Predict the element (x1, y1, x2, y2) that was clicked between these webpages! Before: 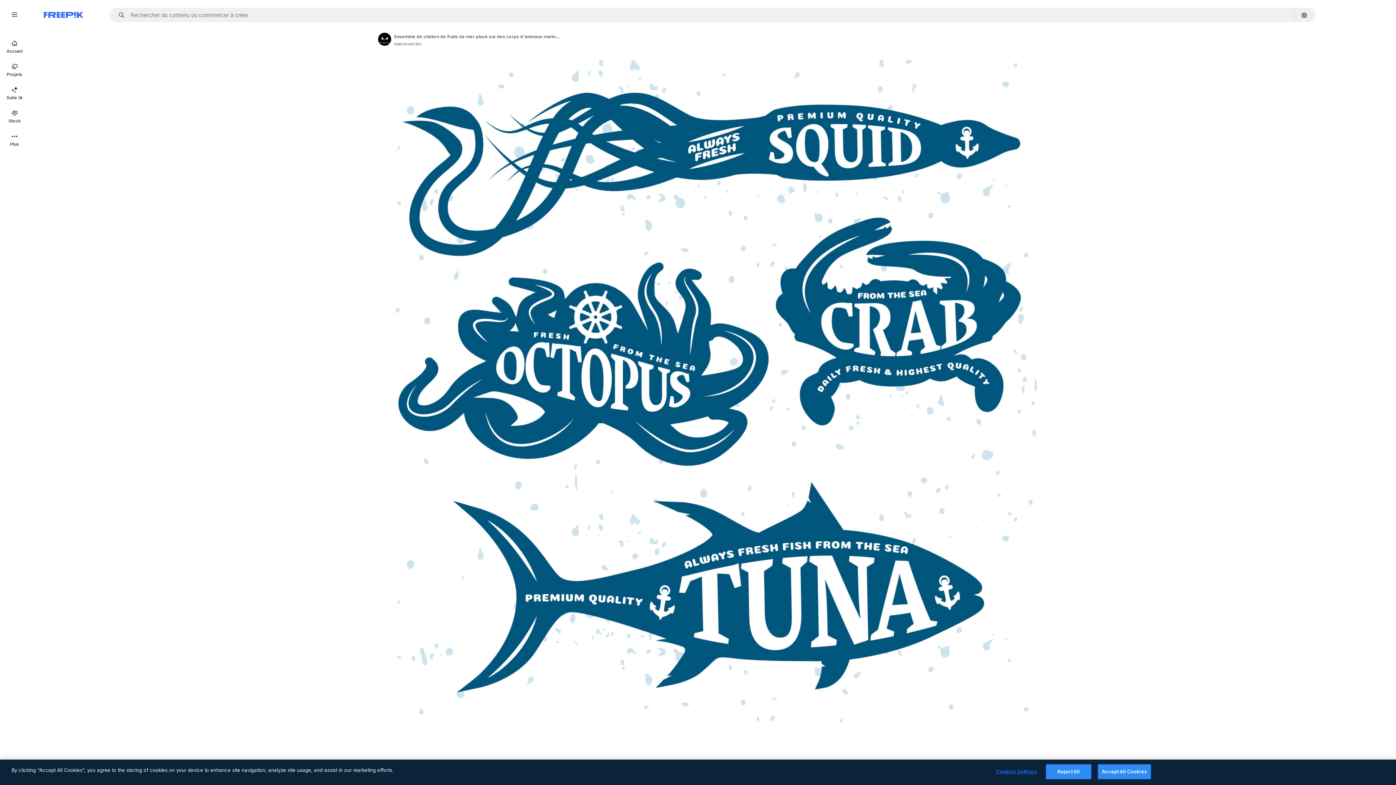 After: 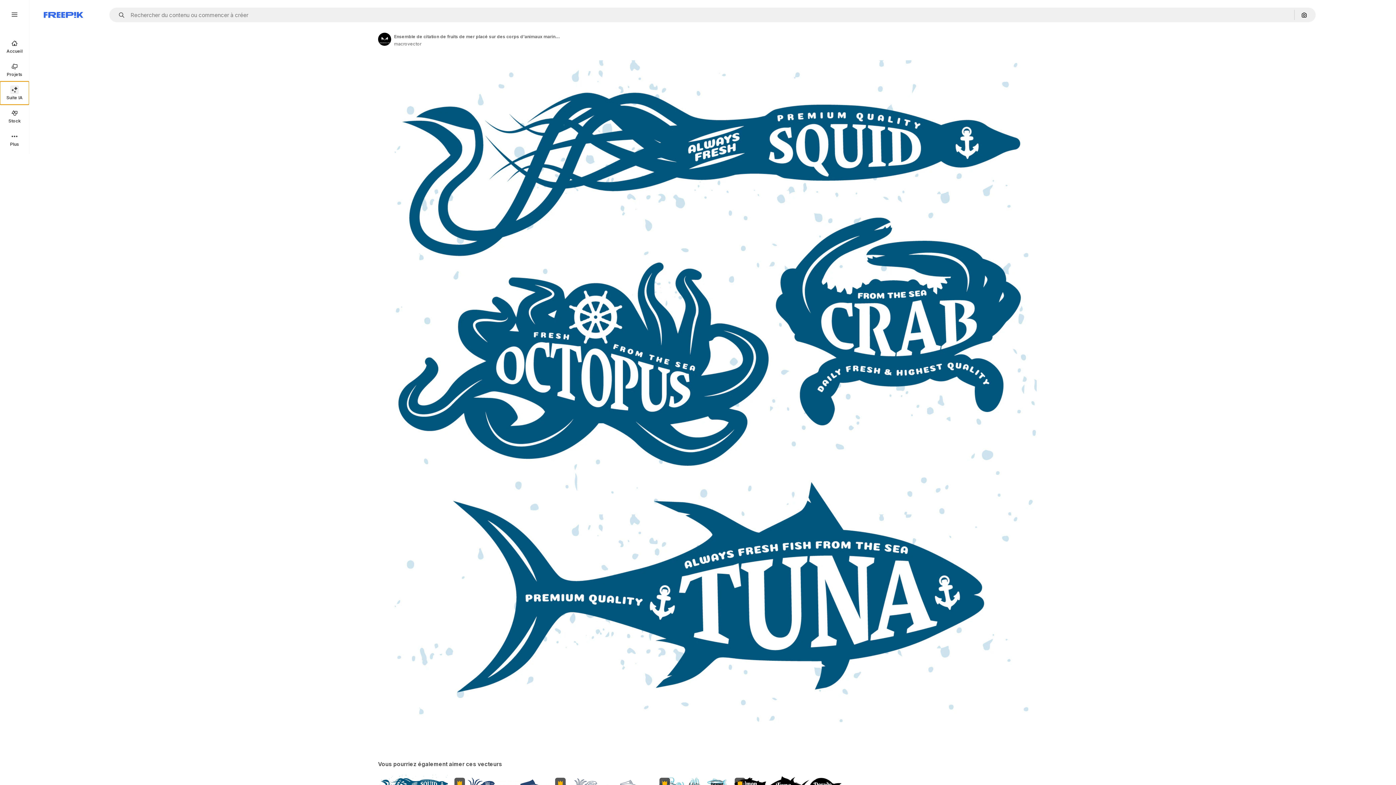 Action: label: Suite IA bbox: (0, 81, 29, 104)